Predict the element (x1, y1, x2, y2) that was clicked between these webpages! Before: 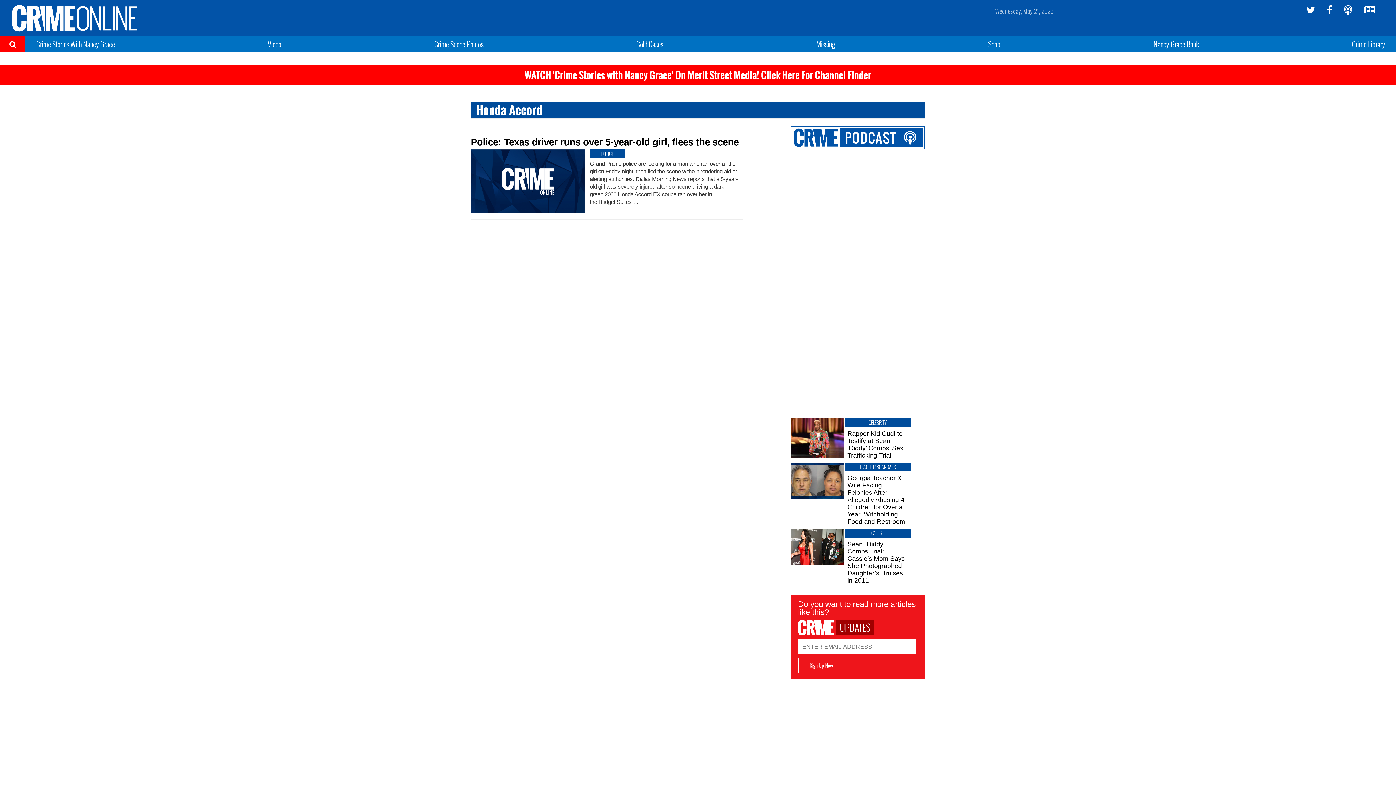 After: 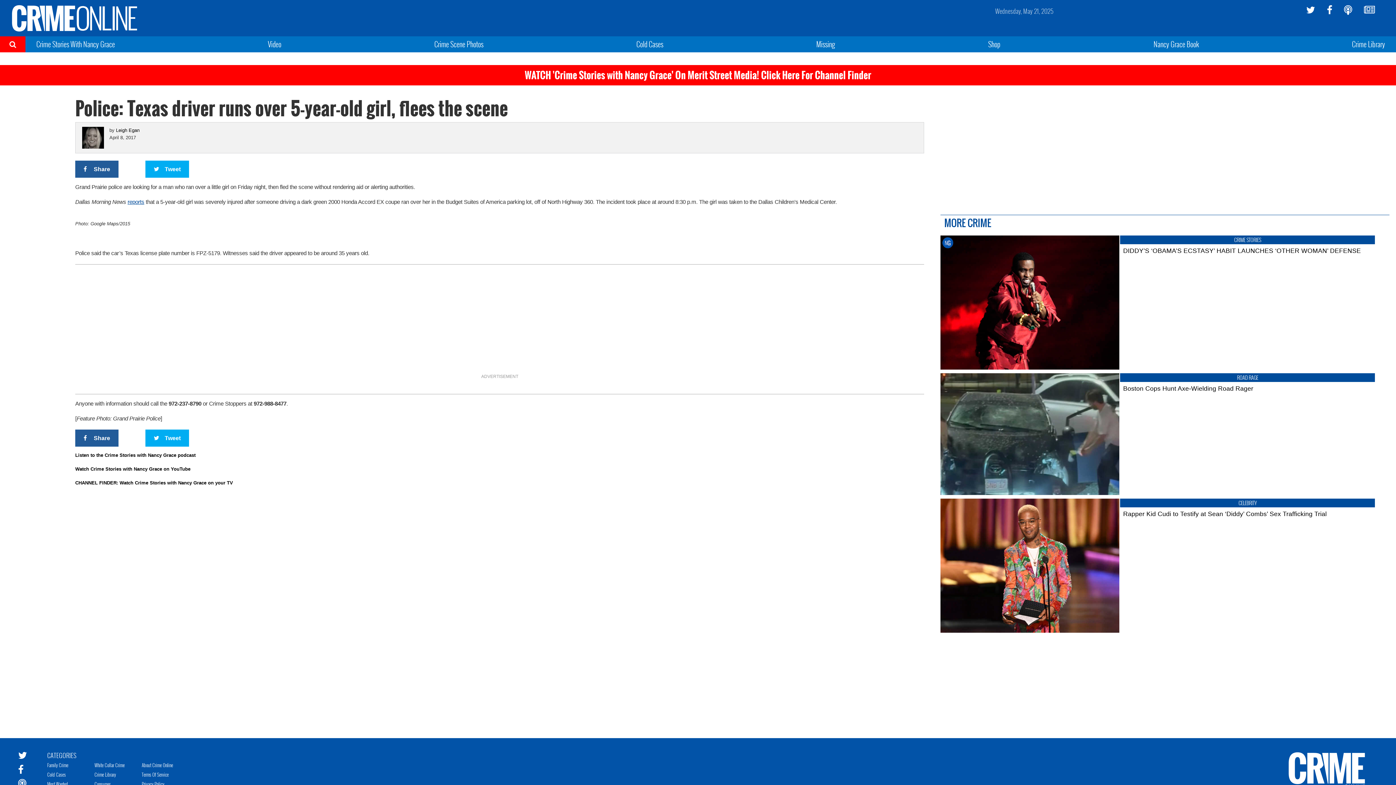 Action: label: Police: Texas driver runs over 5-year-old girl, flees the scene bbox: (470, 137, 743, 147)